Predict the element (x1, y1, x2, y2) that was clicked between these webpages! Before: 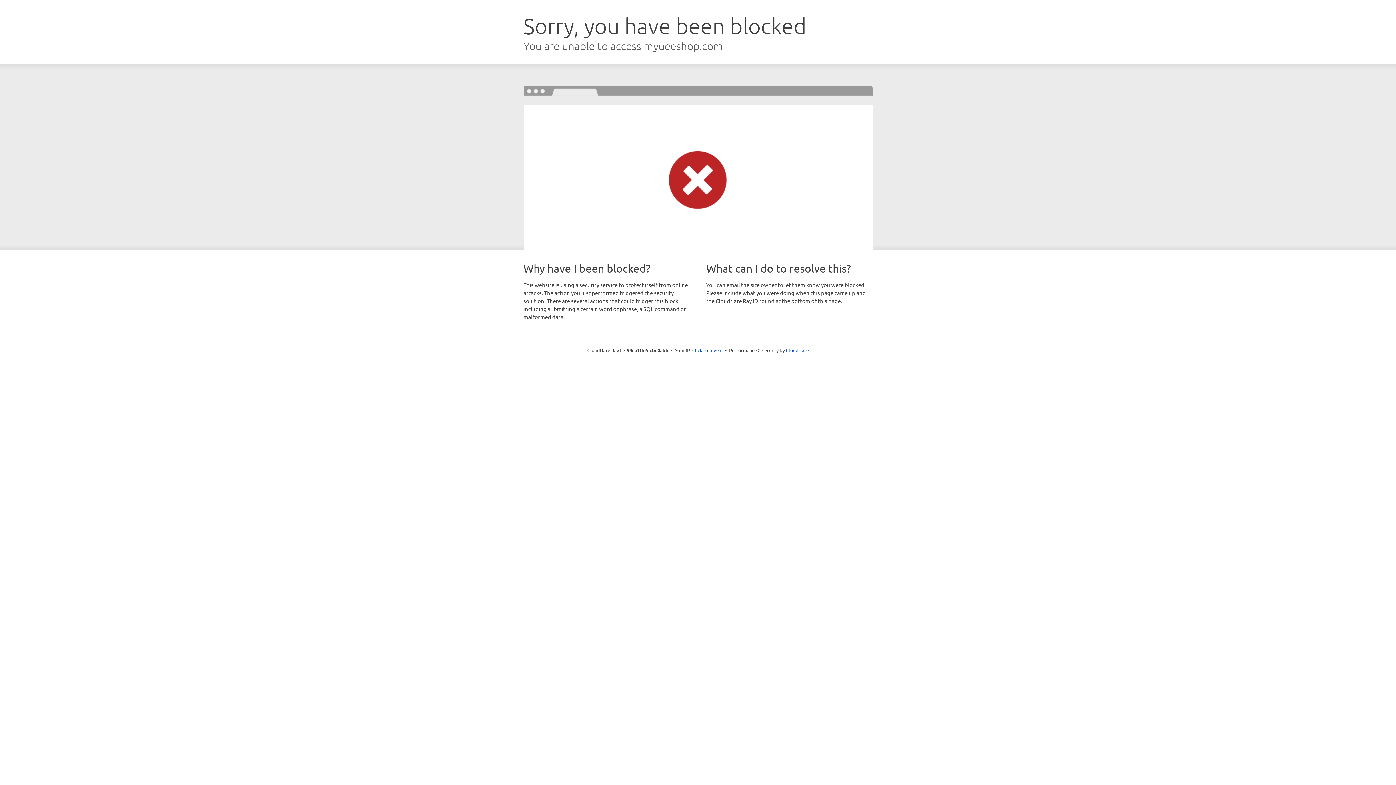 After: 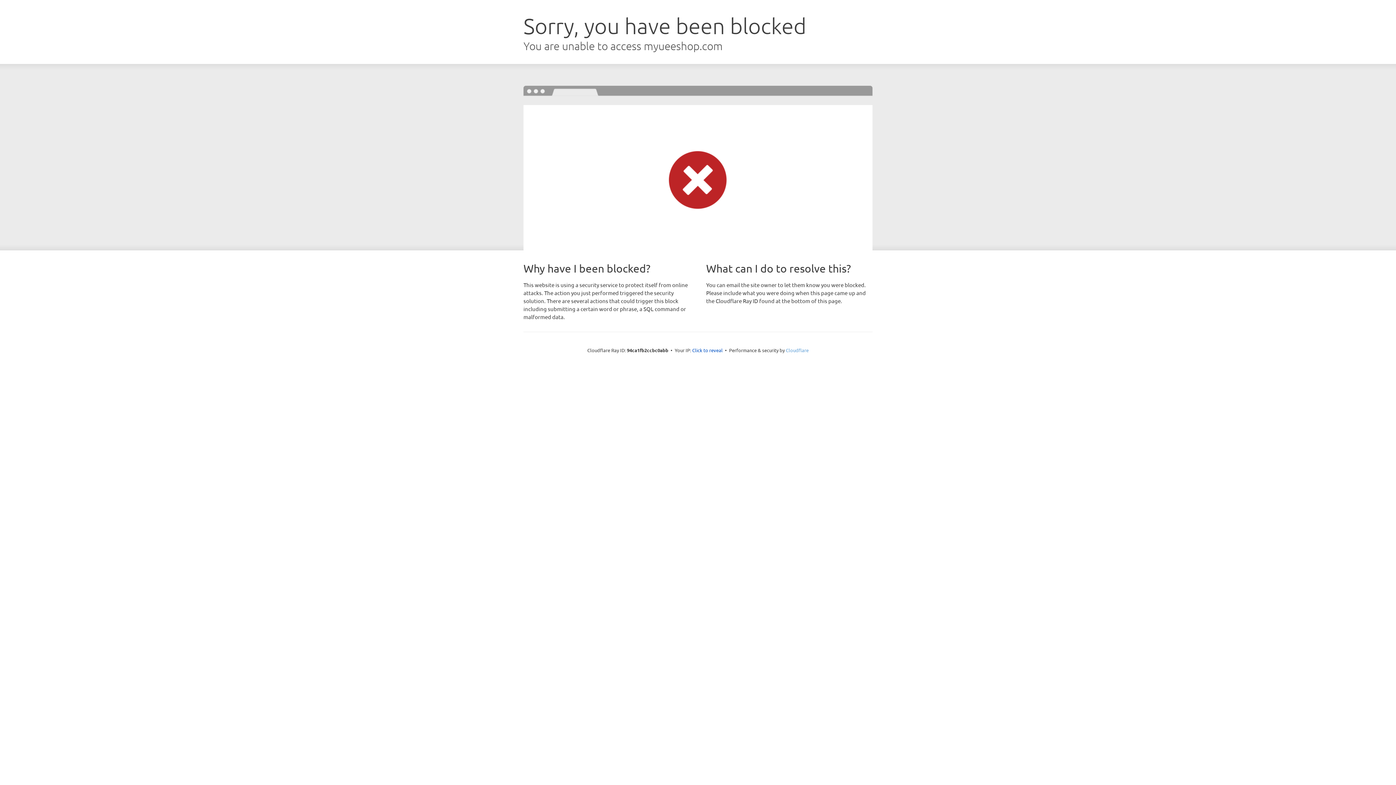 Action: bbox: (786, 347, 808, 353) label: Cloudflare